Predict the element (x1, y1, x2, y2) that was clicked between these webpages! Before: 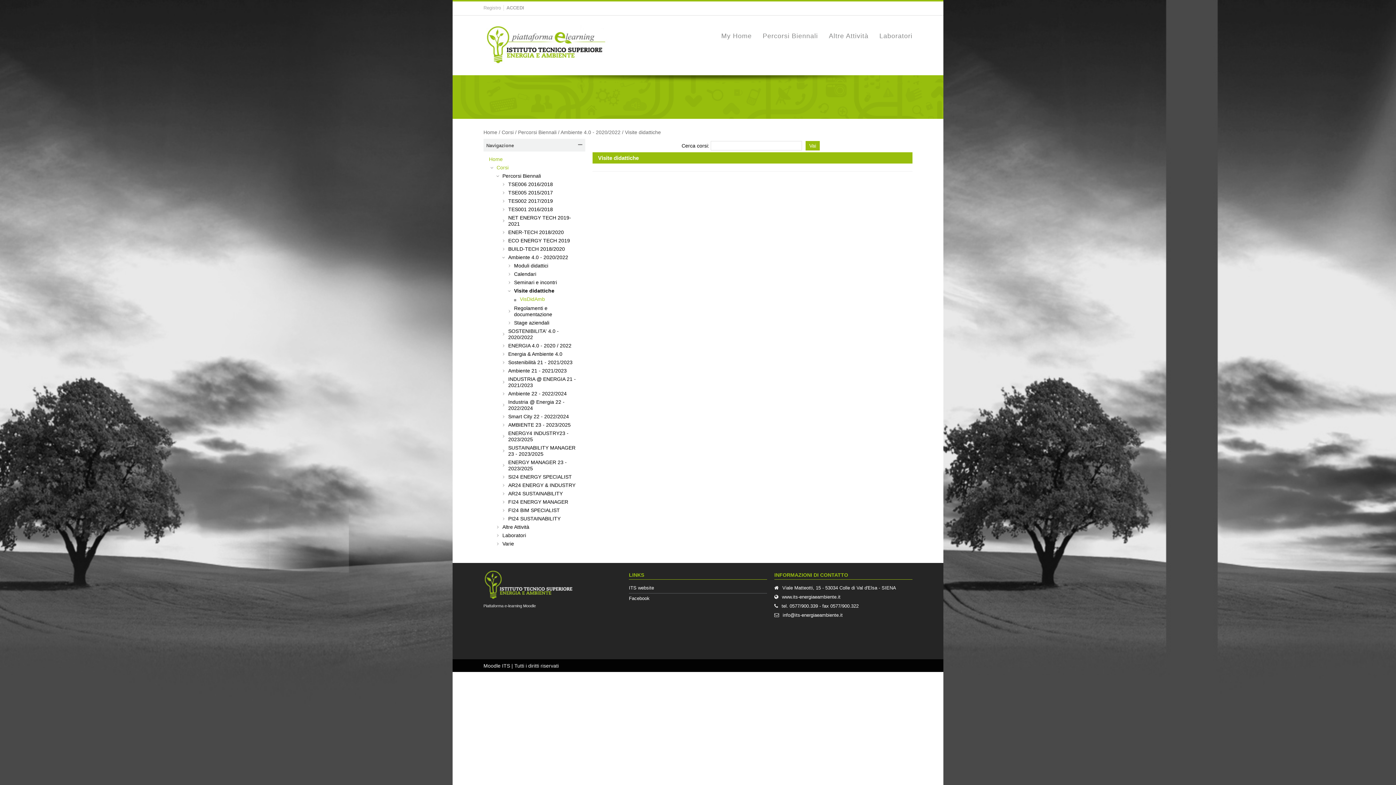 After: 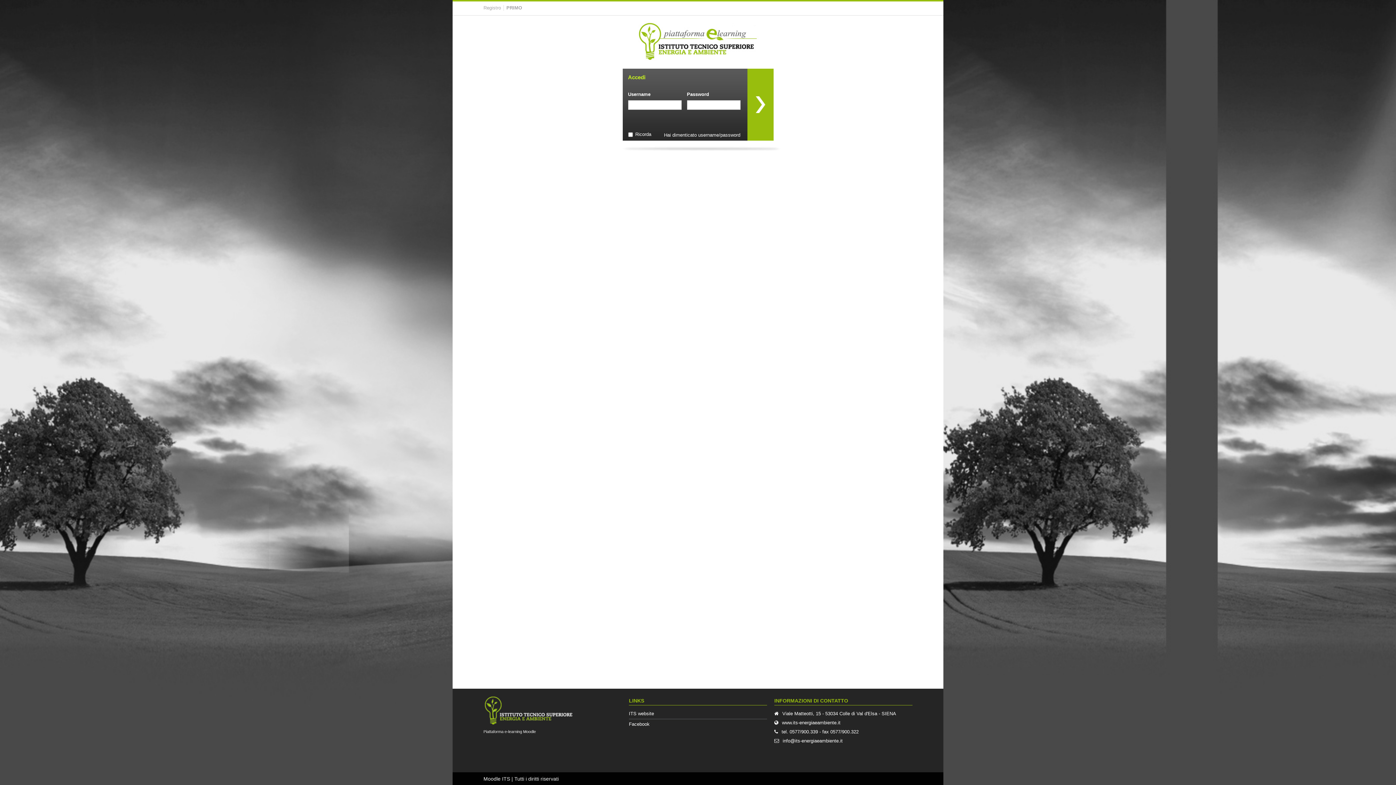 Action: label: VisDidAmb bbox: (512, 296, 580, 302)